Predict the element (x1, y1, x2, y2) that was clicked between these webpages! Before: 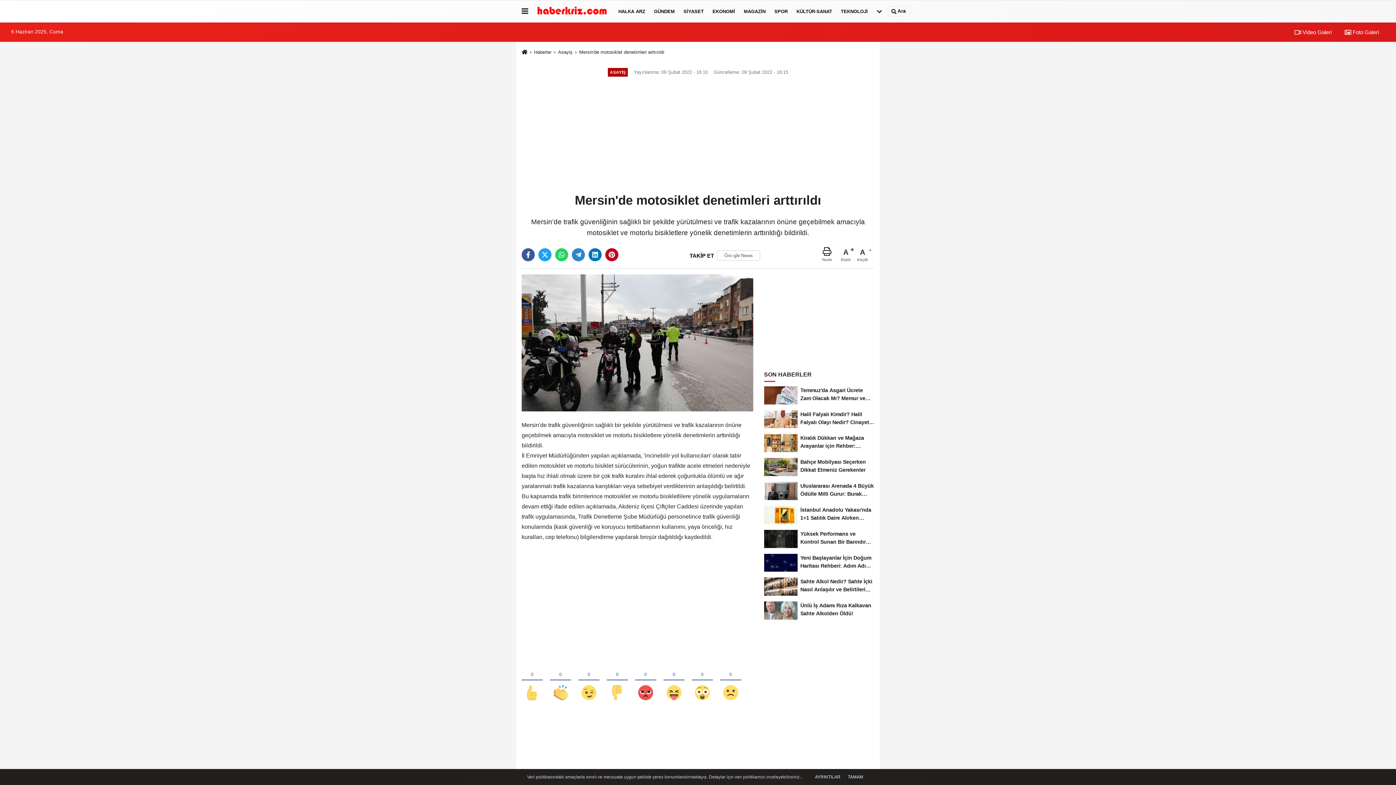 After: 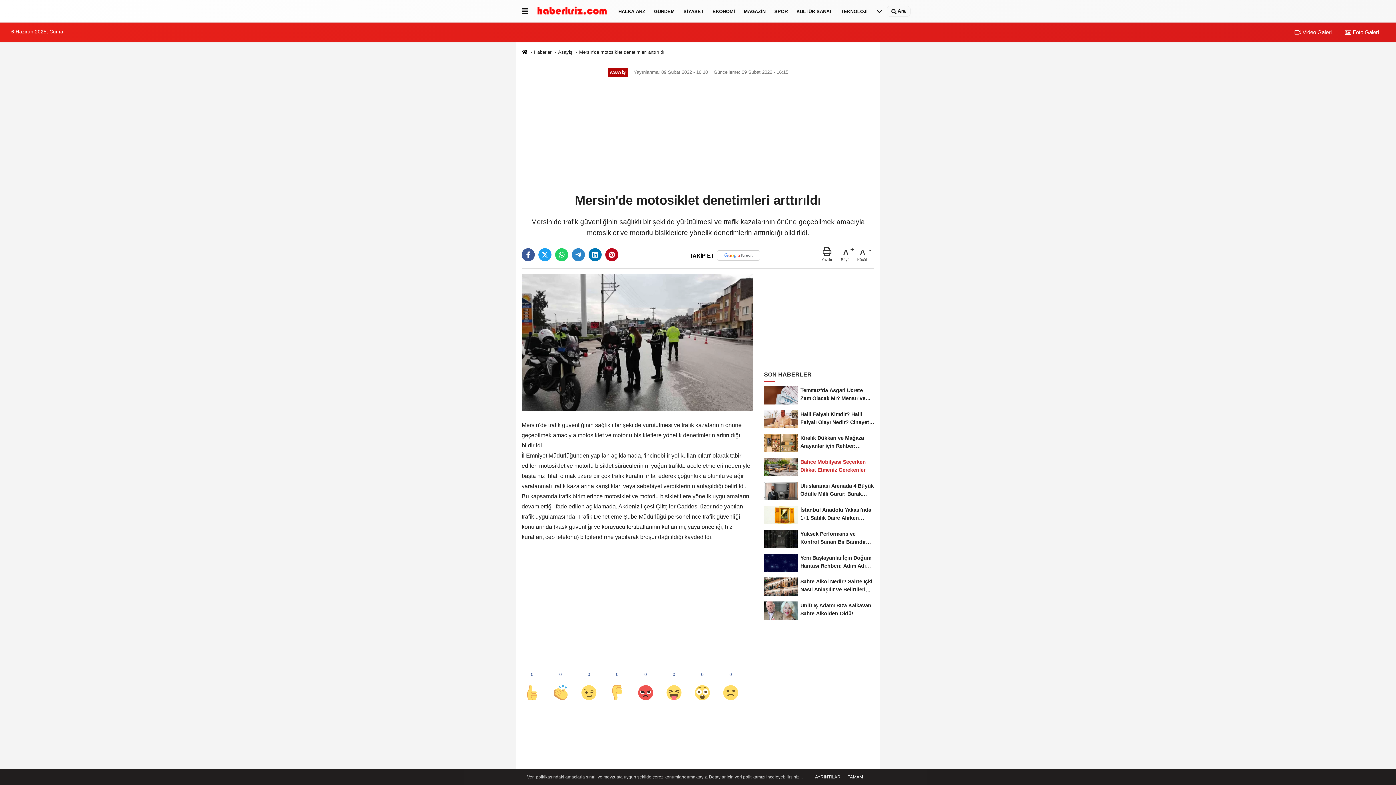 Action: bbox: (764, 455, 874, 479) label: Bahçe Mobilyası Seçerken Dikkat Etmeniz Gerekenler